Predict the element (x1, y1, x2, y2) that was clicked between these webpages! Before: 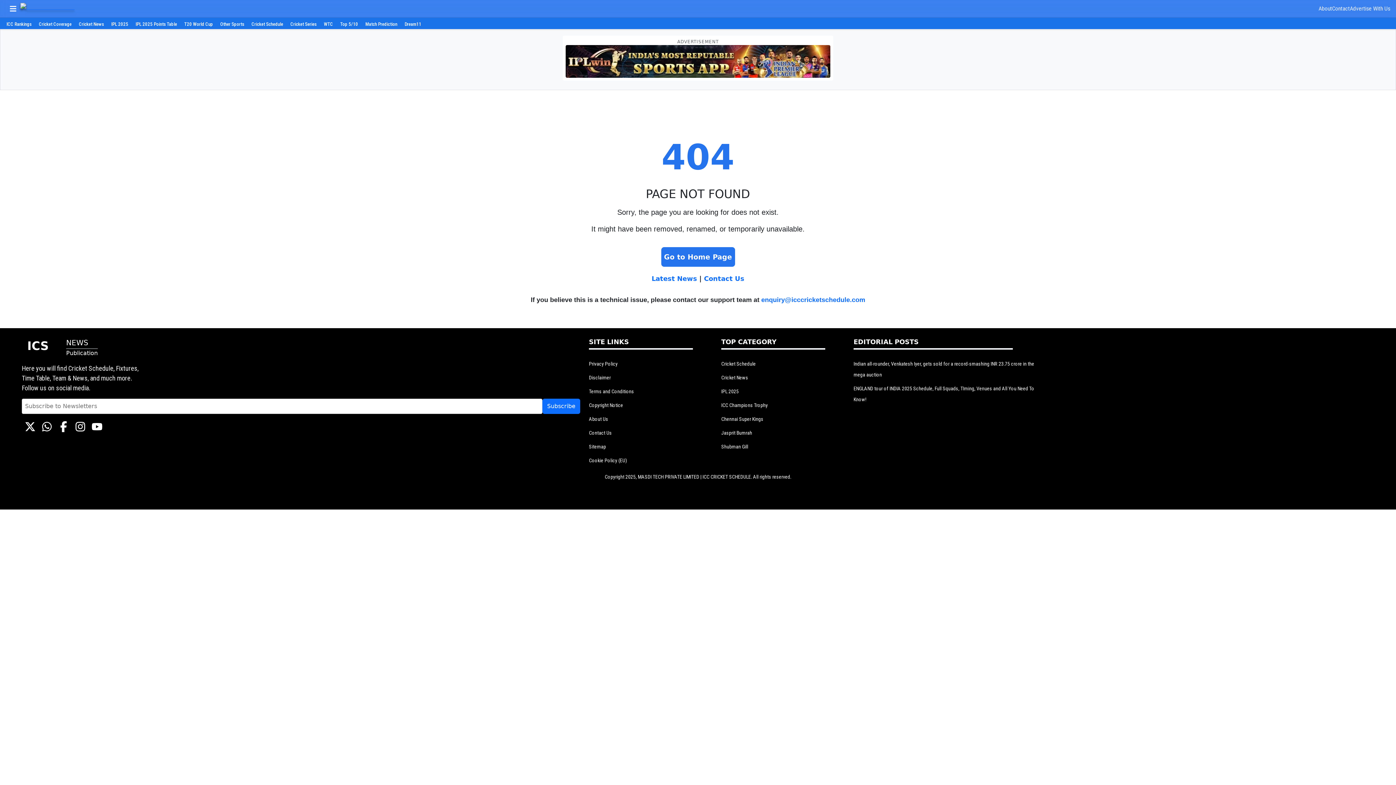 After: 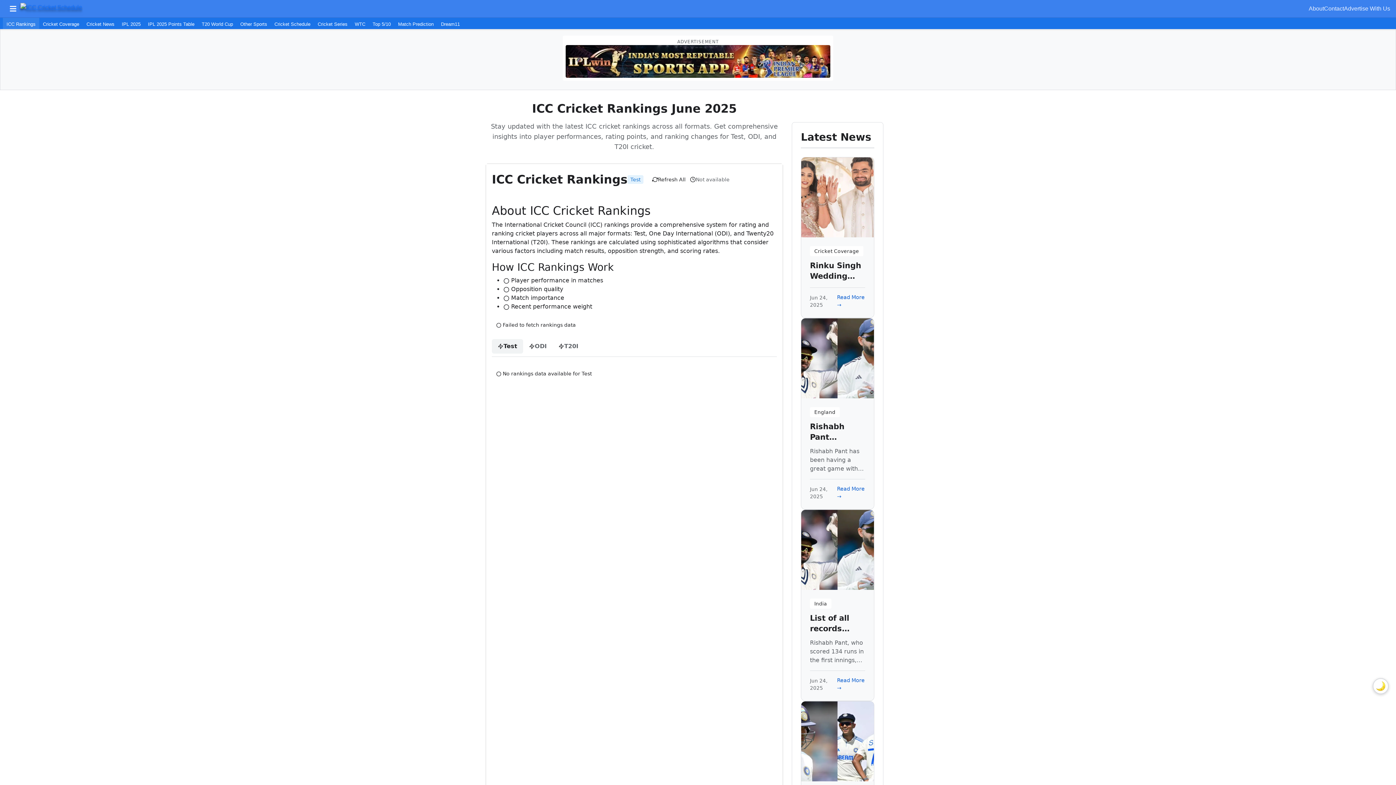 Action: label: ICC Rankings bbox: (2, 17, 35, 30)